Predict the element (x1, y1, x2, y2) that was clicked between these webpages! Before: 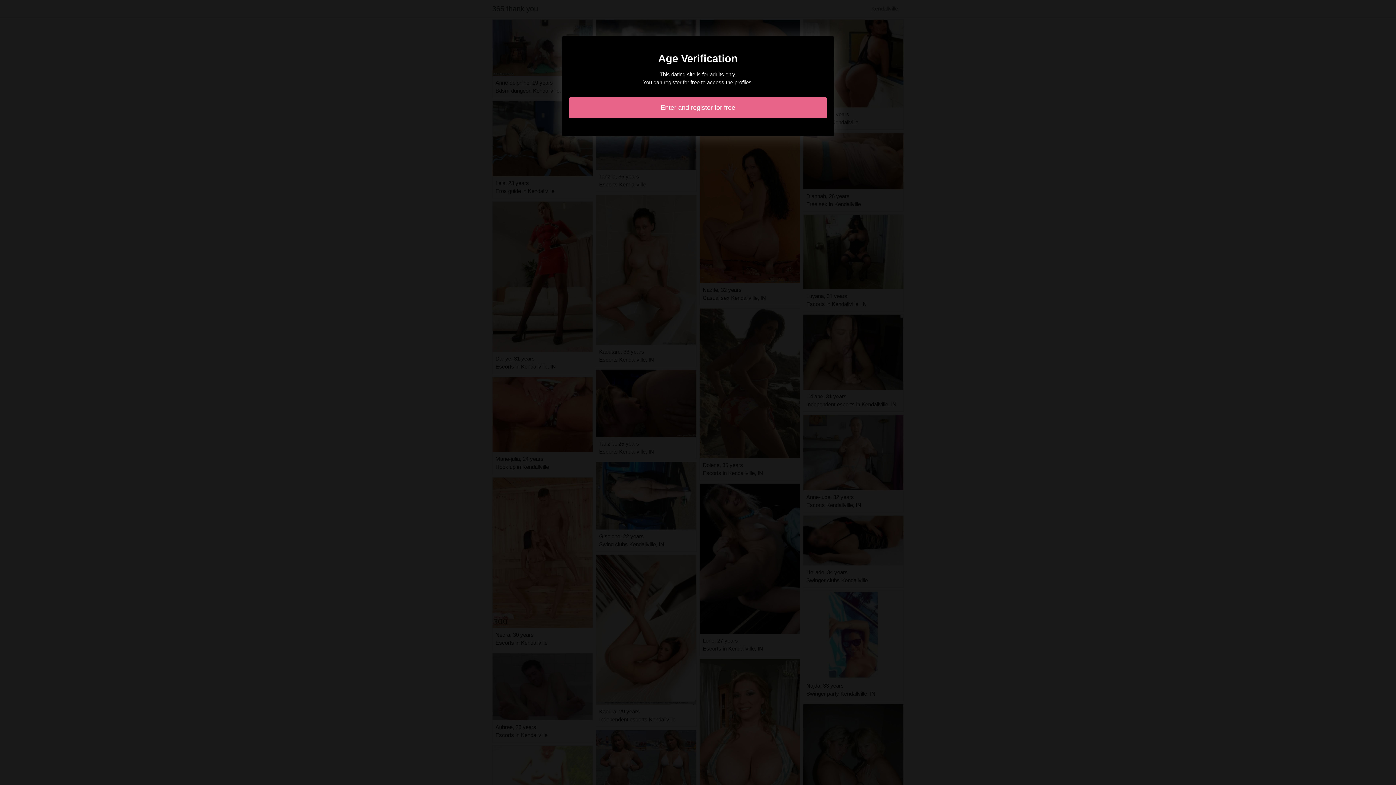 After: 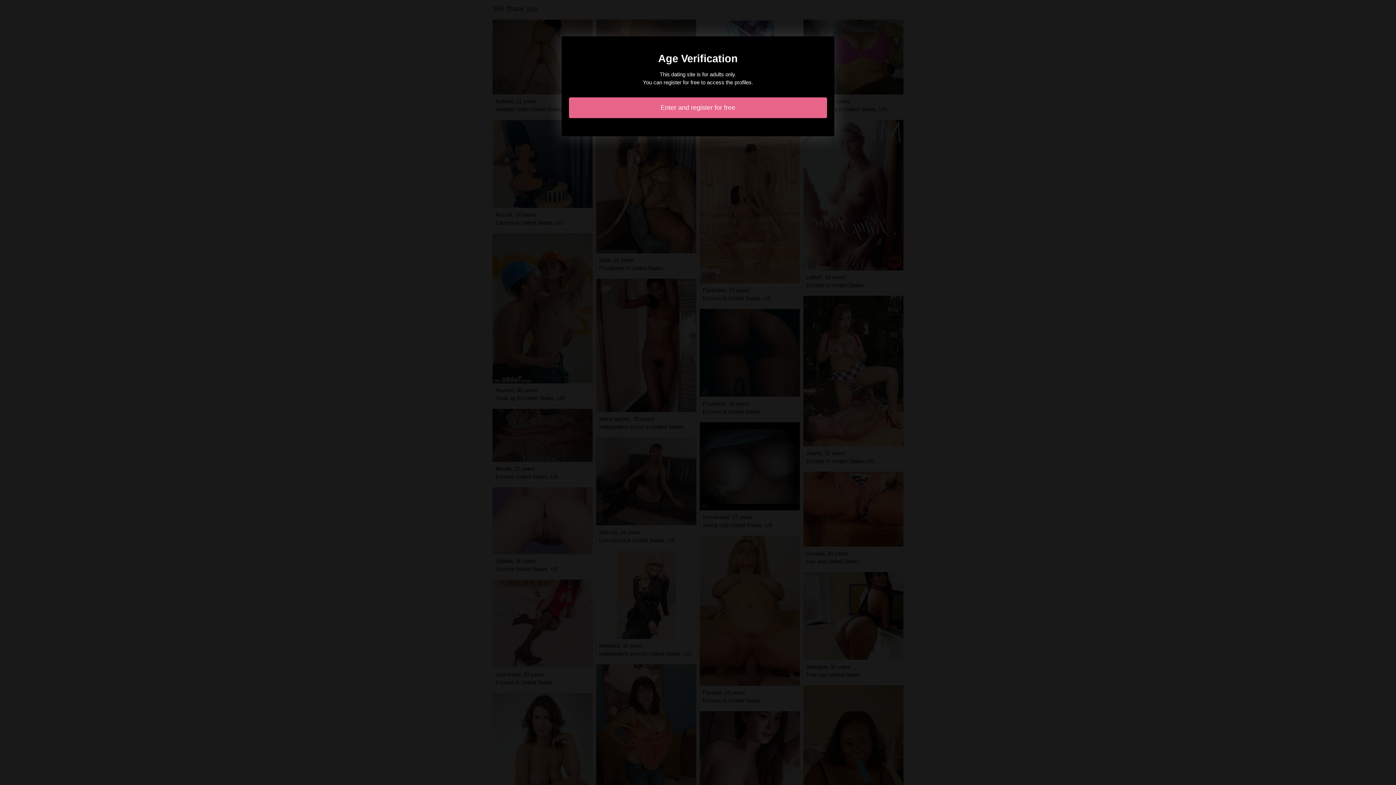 Action: bbox: (569, 97, 827, 118) label: Enter and register for free